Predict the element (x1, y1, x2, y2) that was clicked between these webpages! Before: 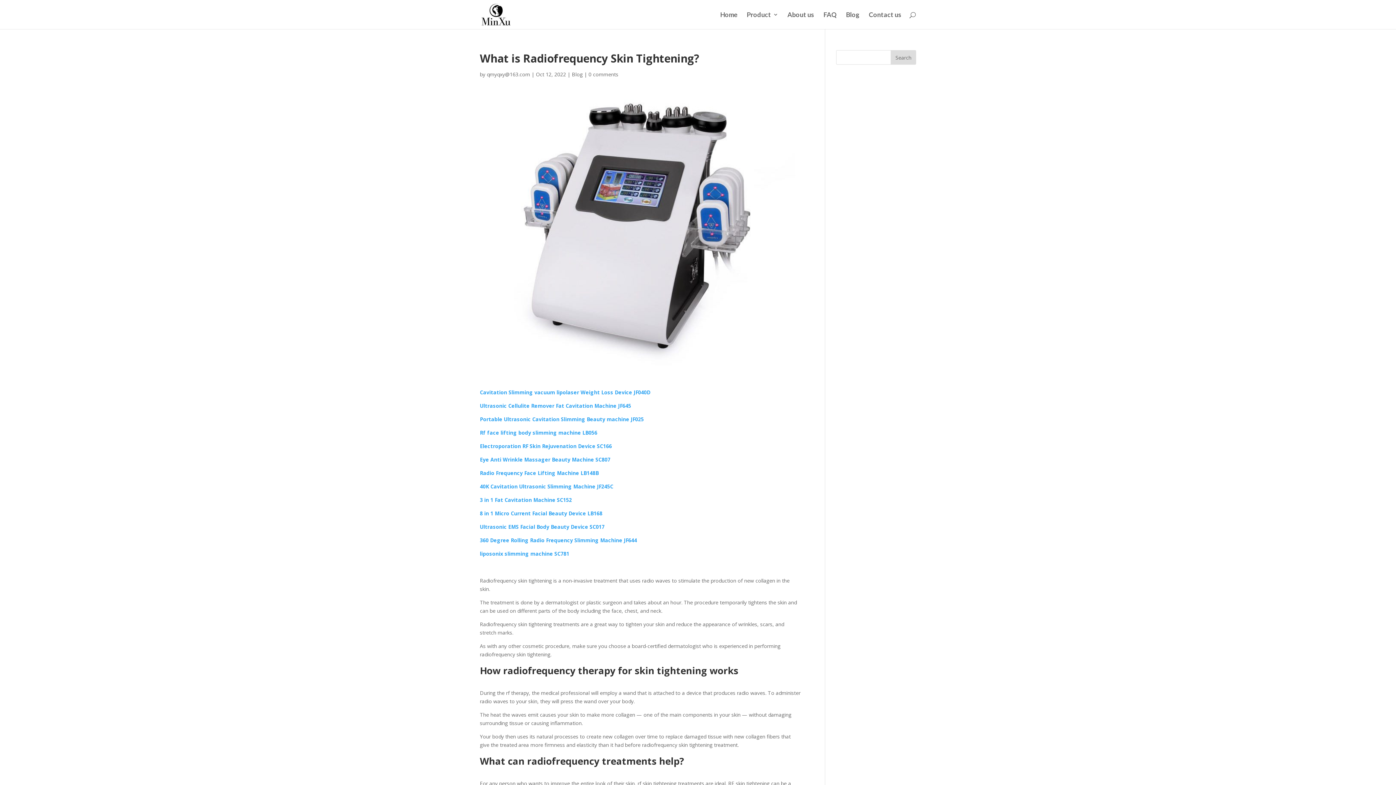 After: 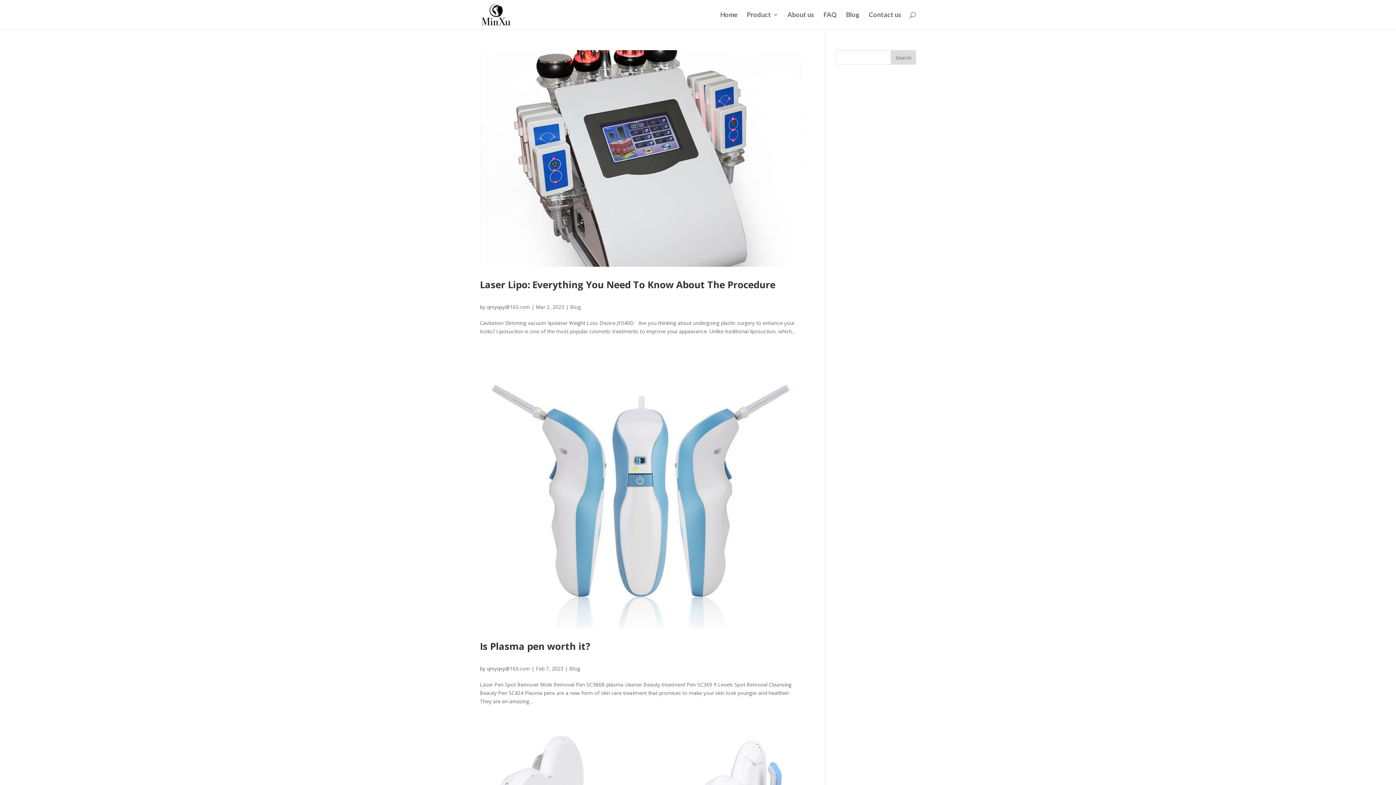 Action: label: Blog bbox: (572, 70, 582, 77)